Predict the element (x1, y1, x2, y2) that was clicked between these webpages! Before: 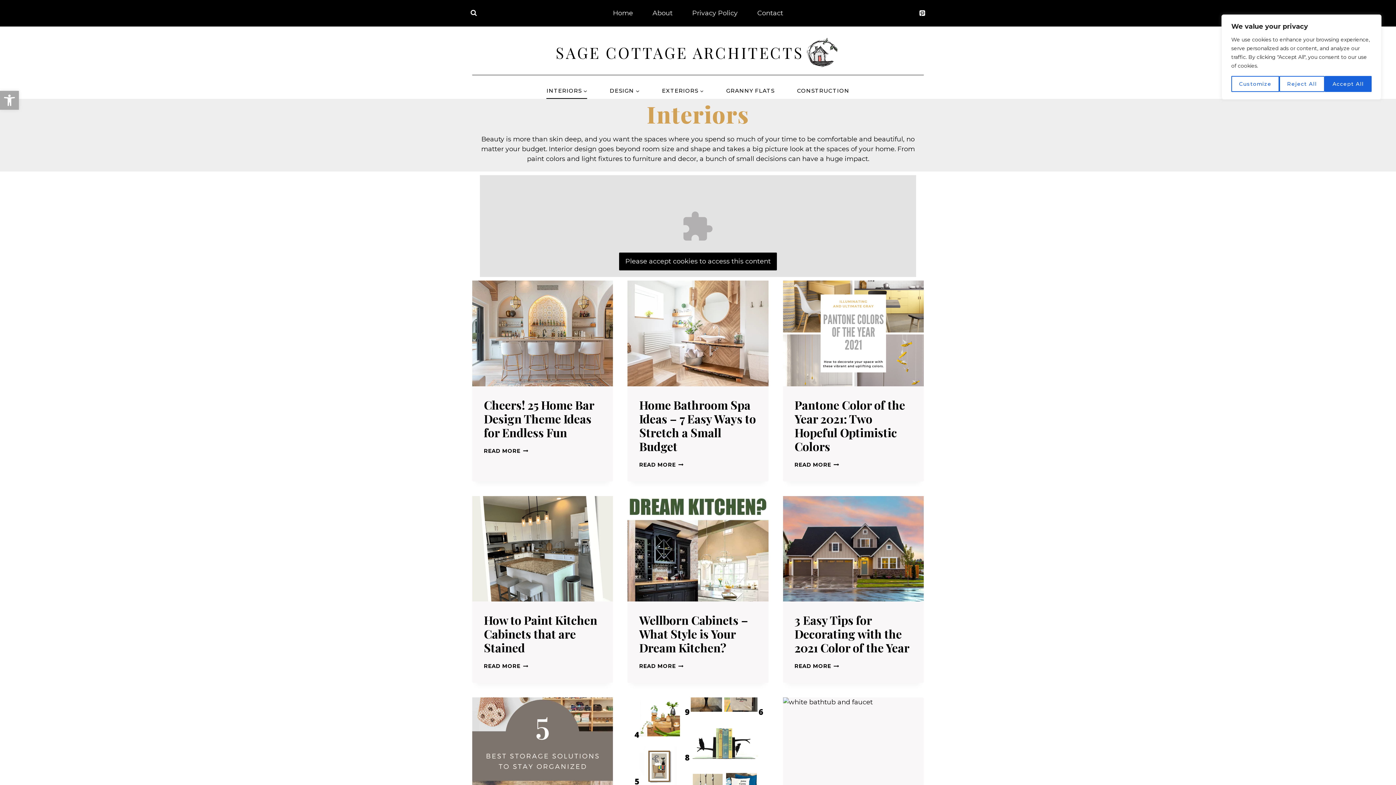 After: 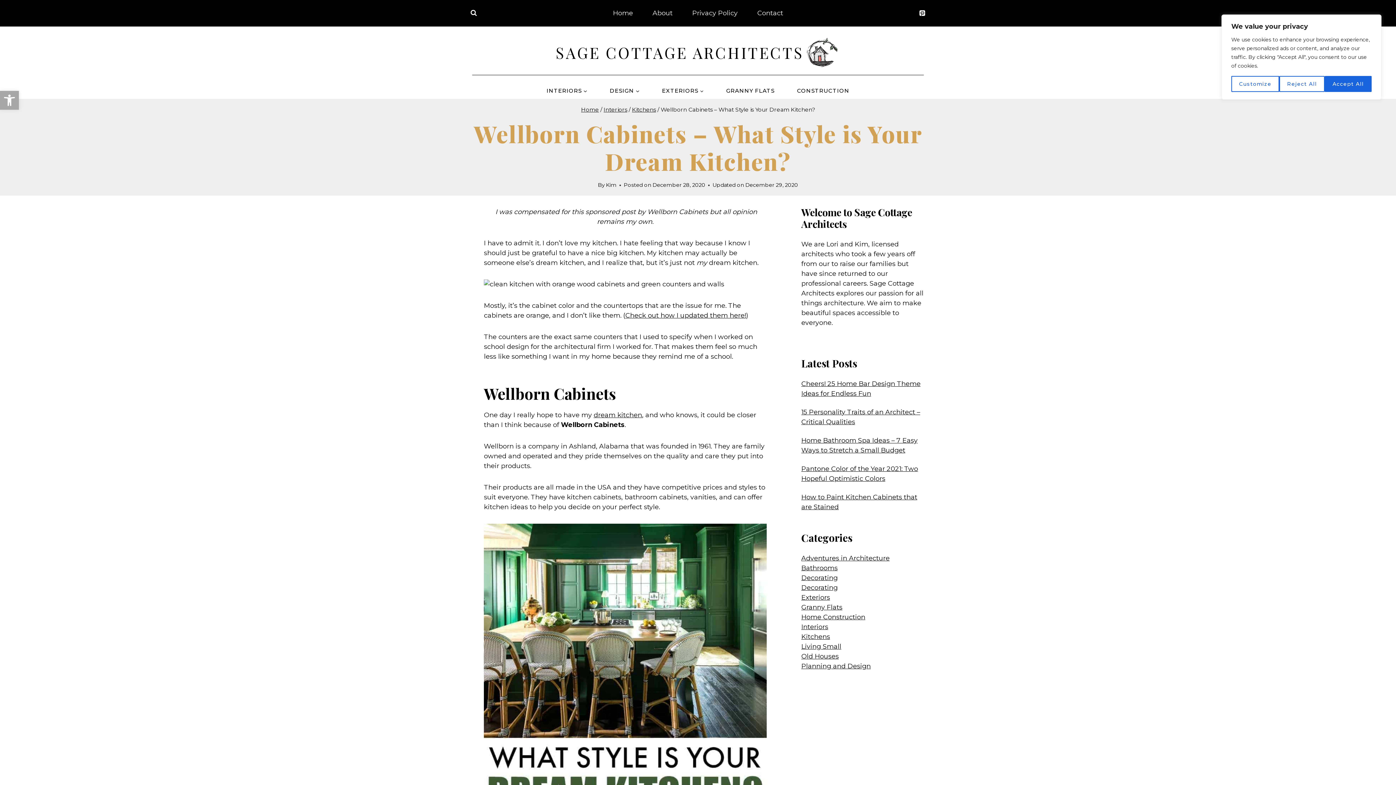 Action: label: READ MORE
WELLBORN CABINETS – WHAT STYLE IS YOUR DREAM KITCHEN? bbox: (639, 663, 683, 669)